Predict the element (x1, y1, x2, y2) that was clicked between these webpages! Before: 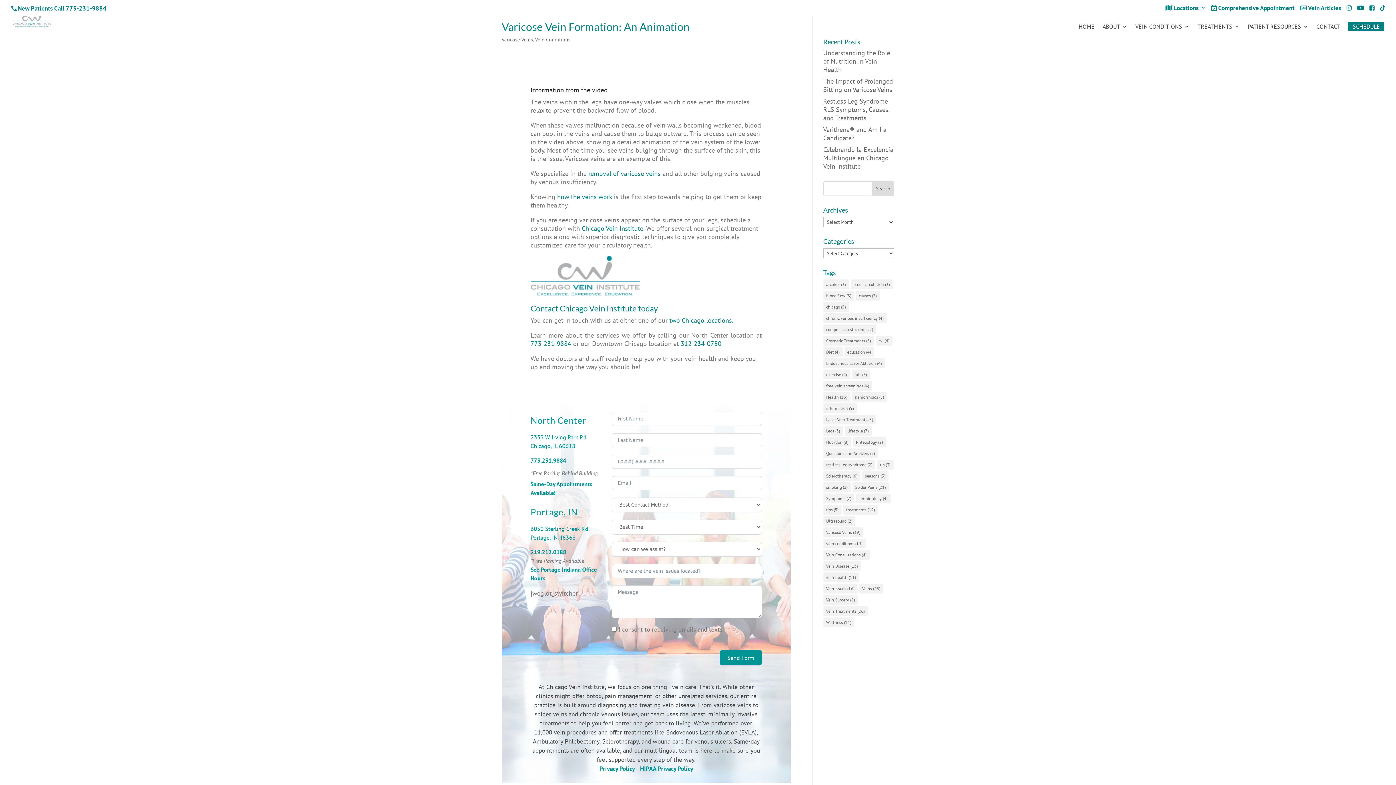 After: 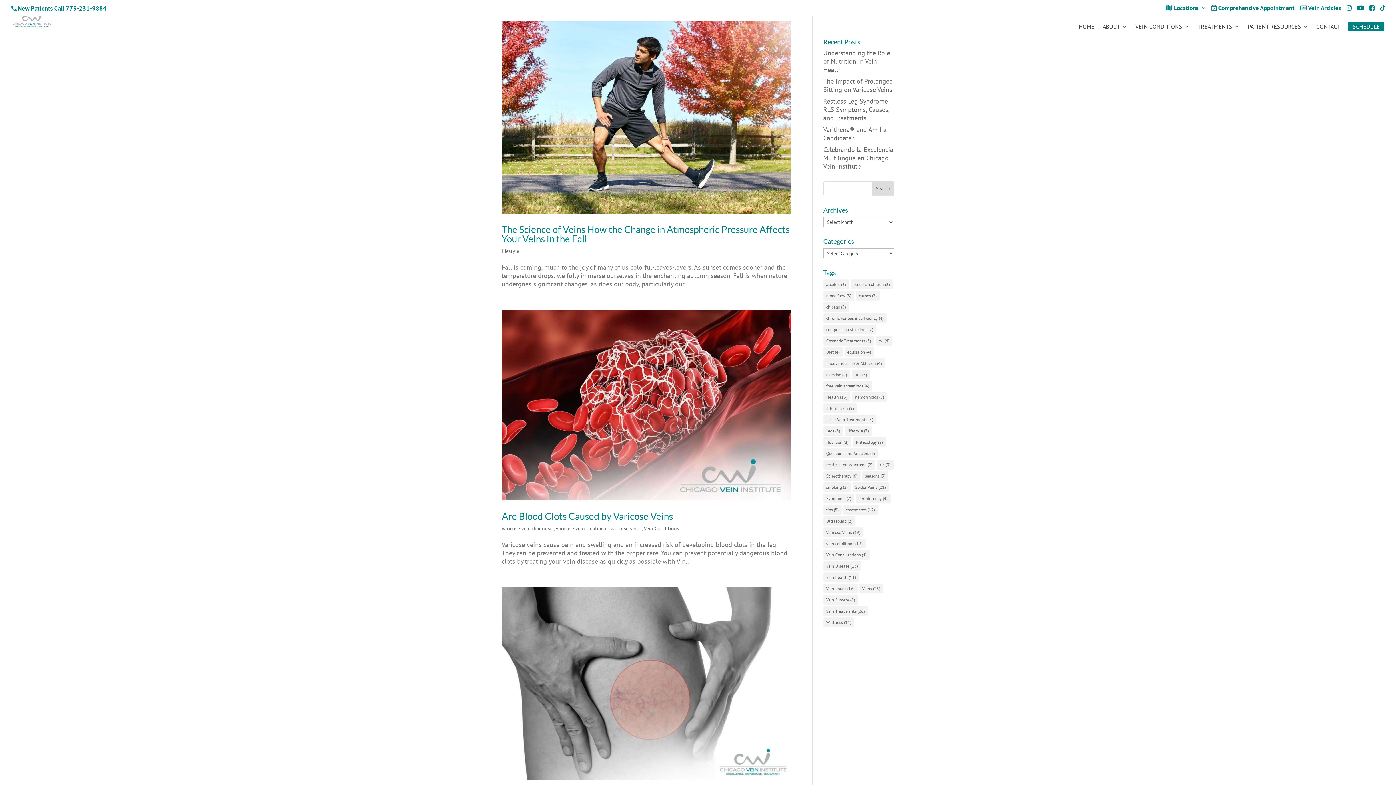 Action: label: Veins (25 items) bbox: (859, 584, 883, 593)